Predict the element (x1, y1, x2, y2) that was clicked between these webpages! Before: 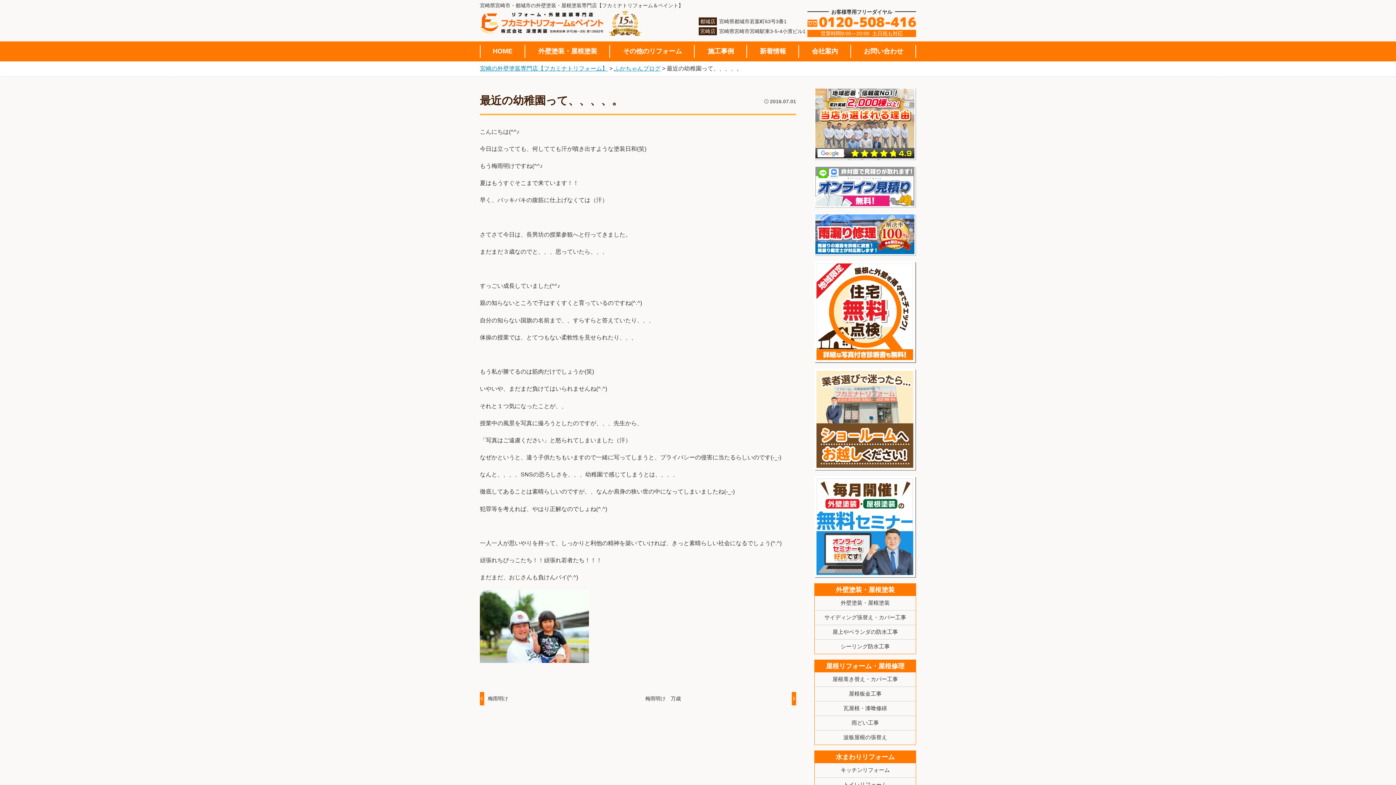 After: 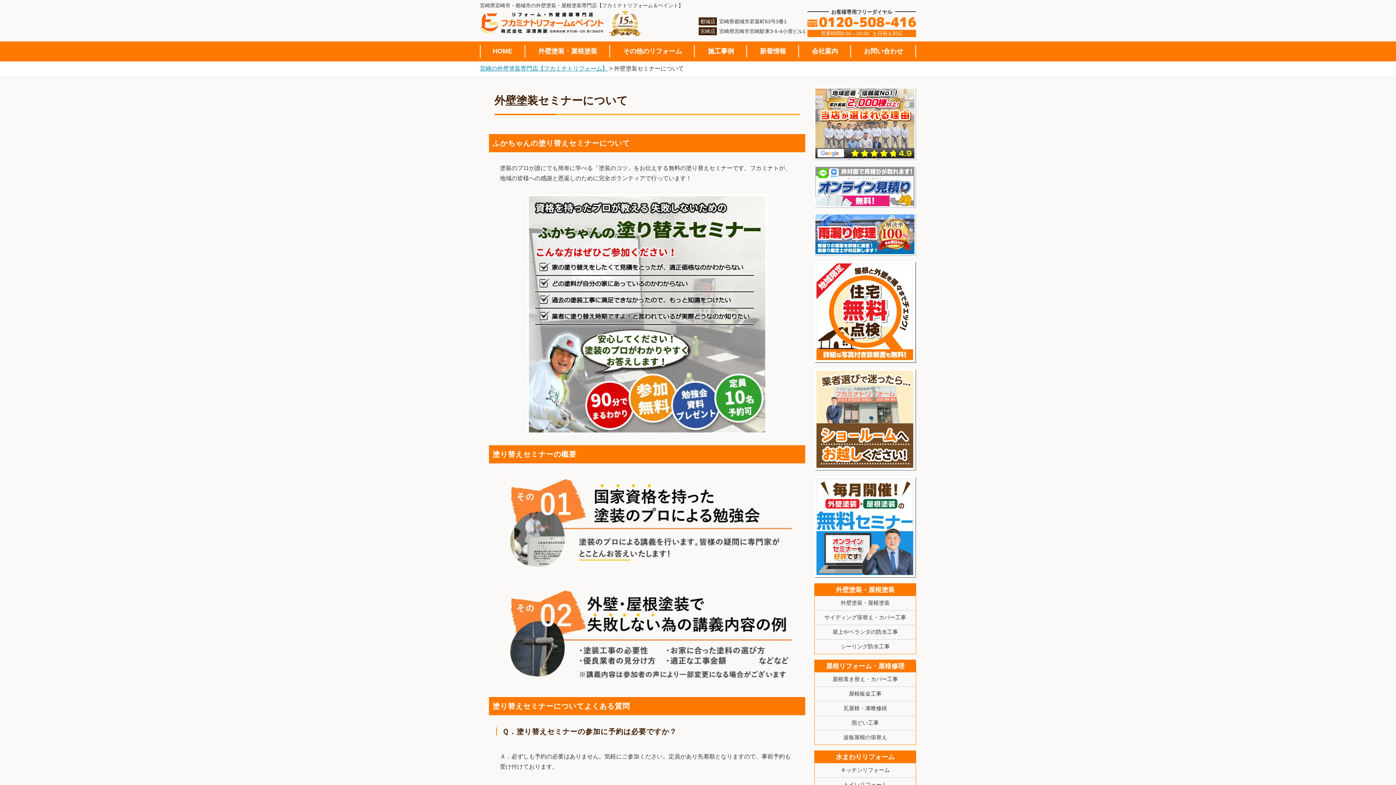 Action: bbox: (814, 476, 916, 578)